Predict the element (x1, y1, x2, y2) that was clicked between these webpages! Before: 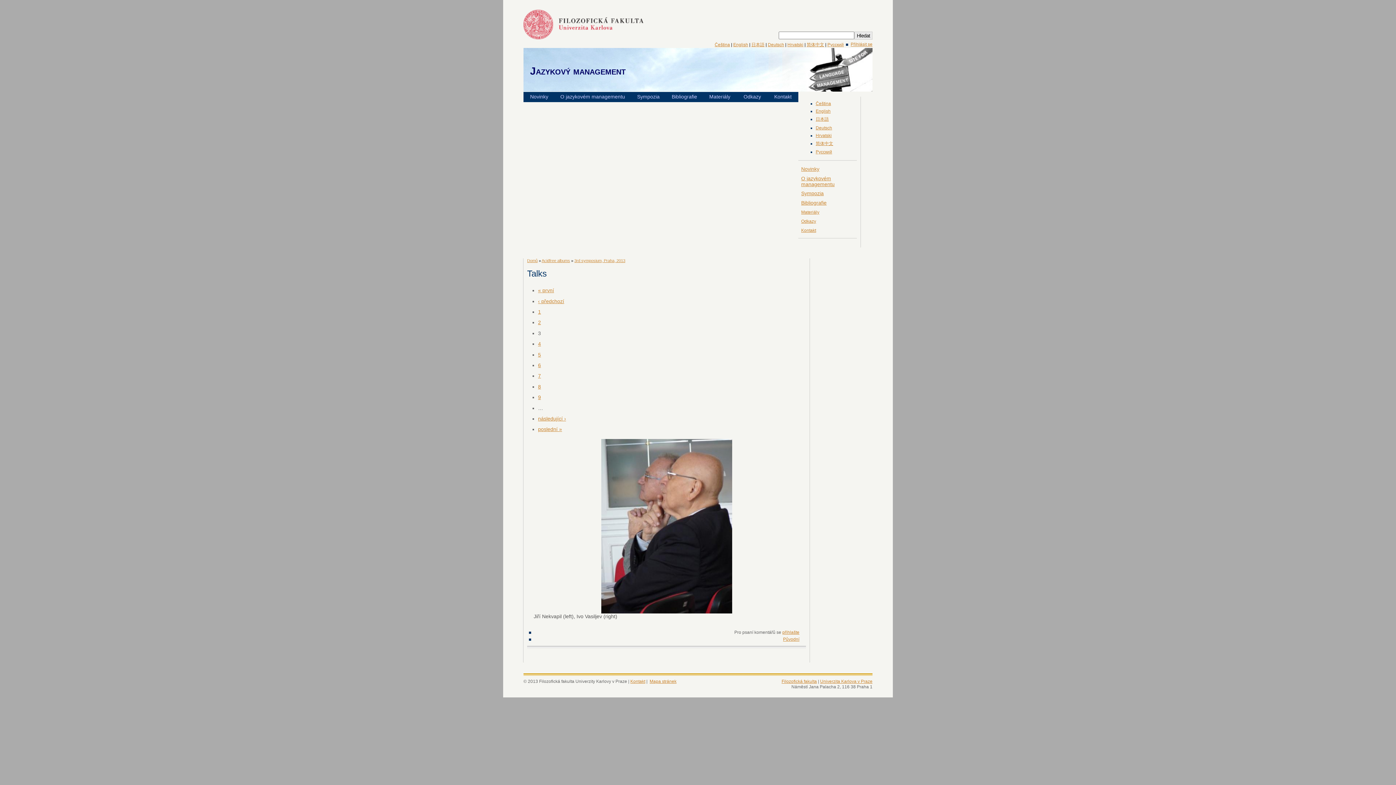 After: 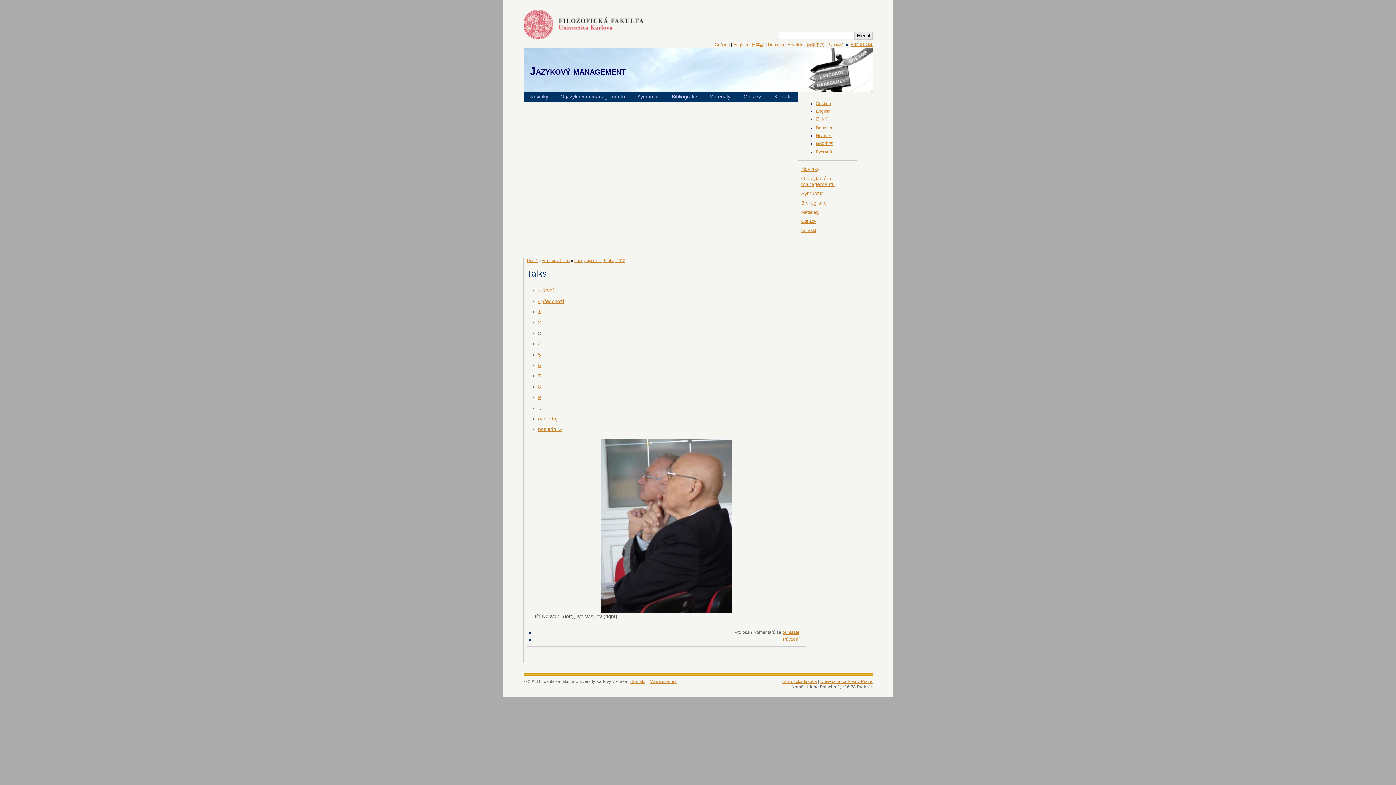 Action: bbox: (533, 439, 799, 613)